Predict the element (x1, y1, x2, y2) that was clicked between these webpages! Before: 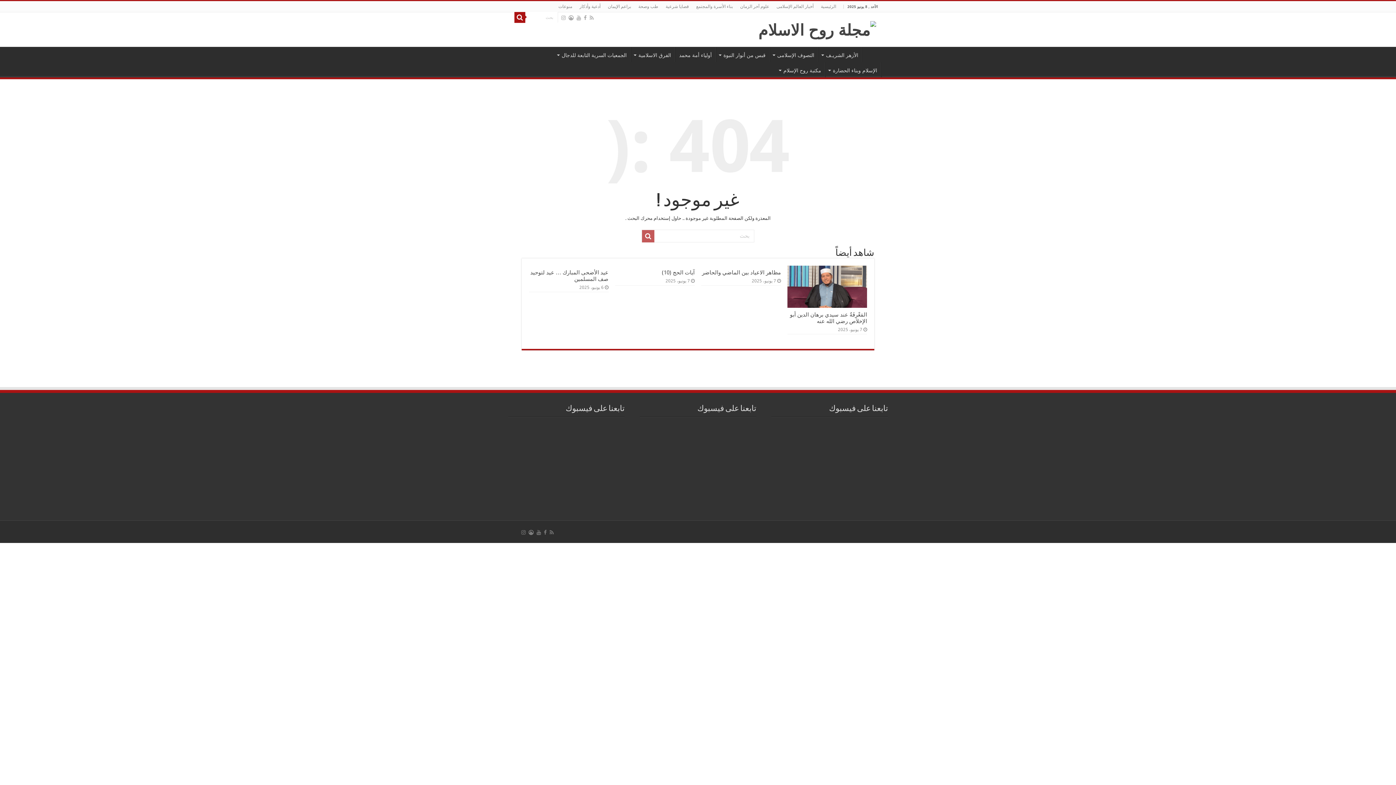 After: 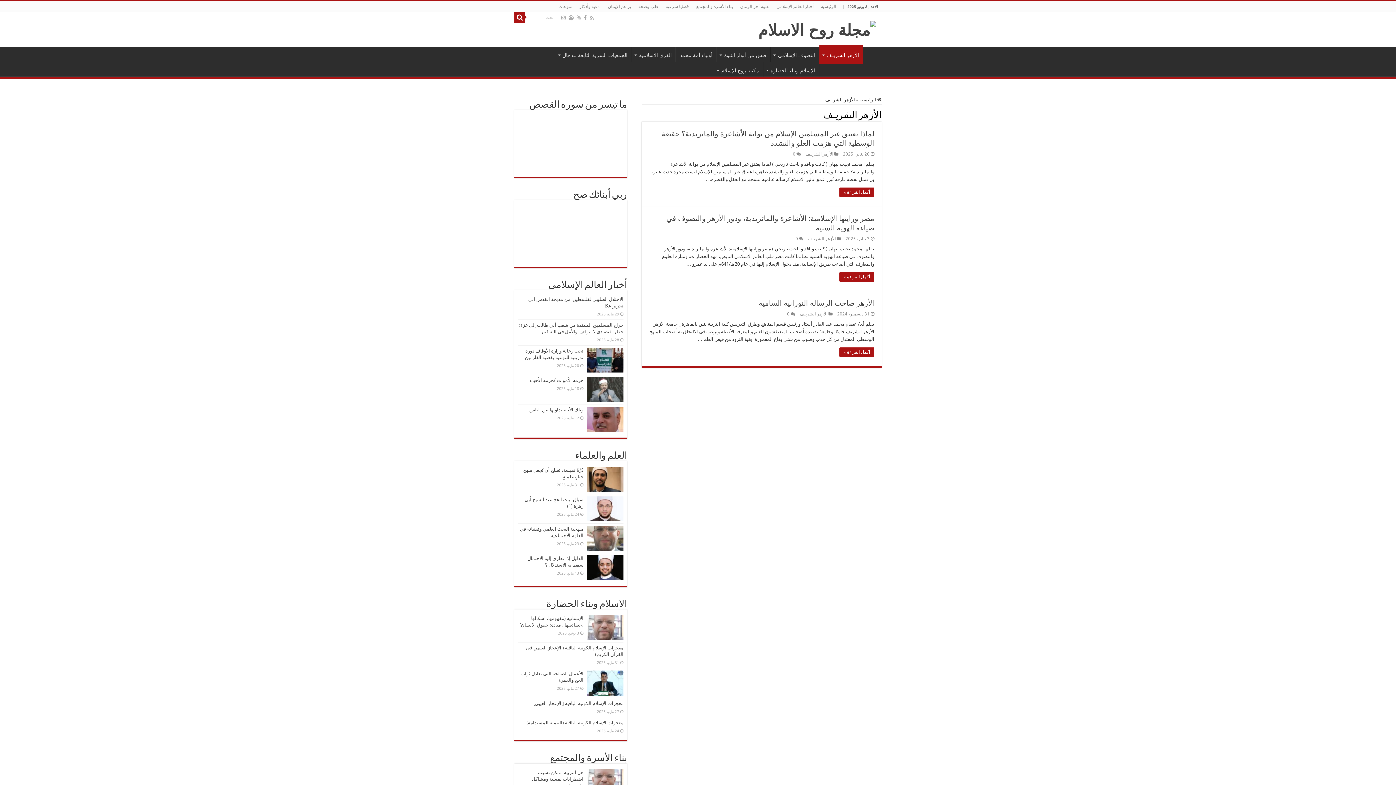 Action: bbox: (818, 46, 862, 62) label: الأزهر الشريـف